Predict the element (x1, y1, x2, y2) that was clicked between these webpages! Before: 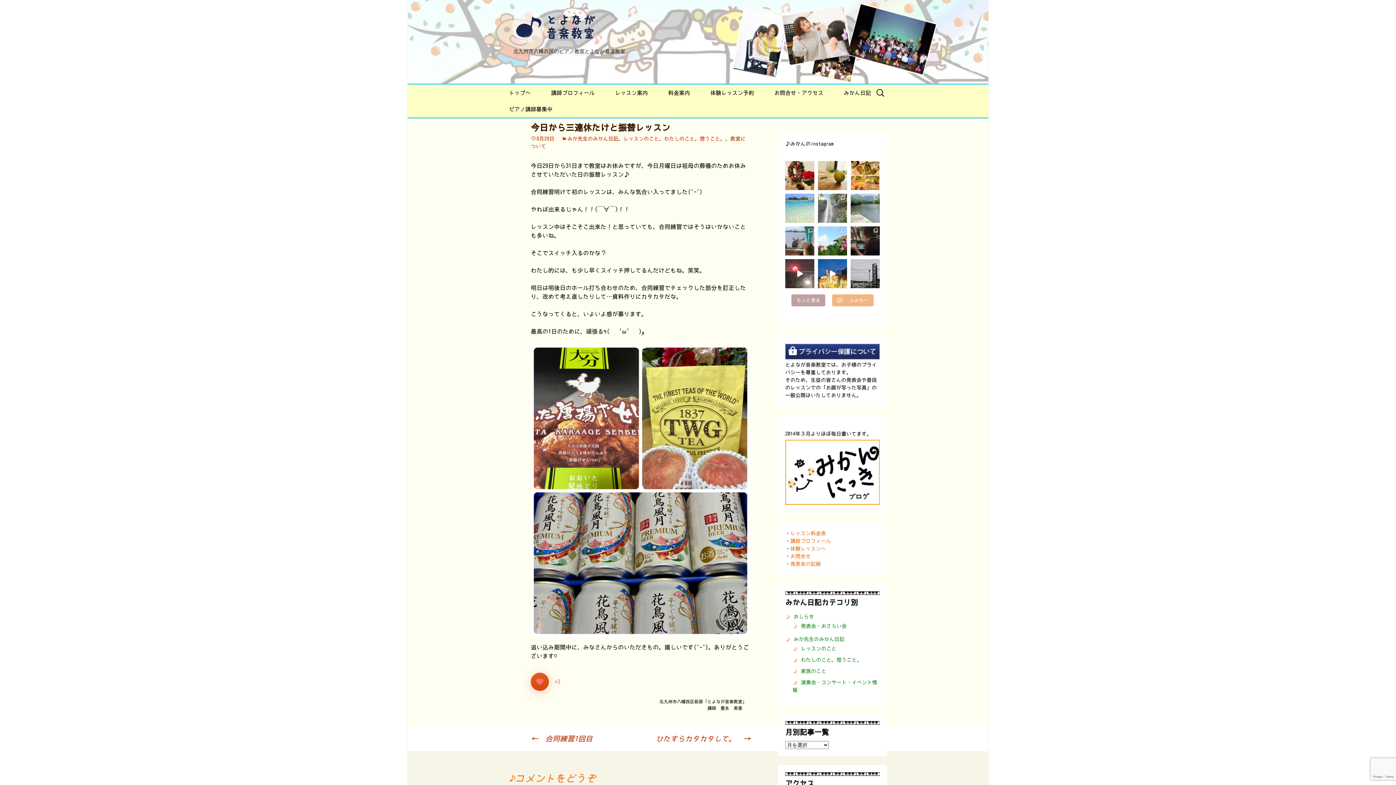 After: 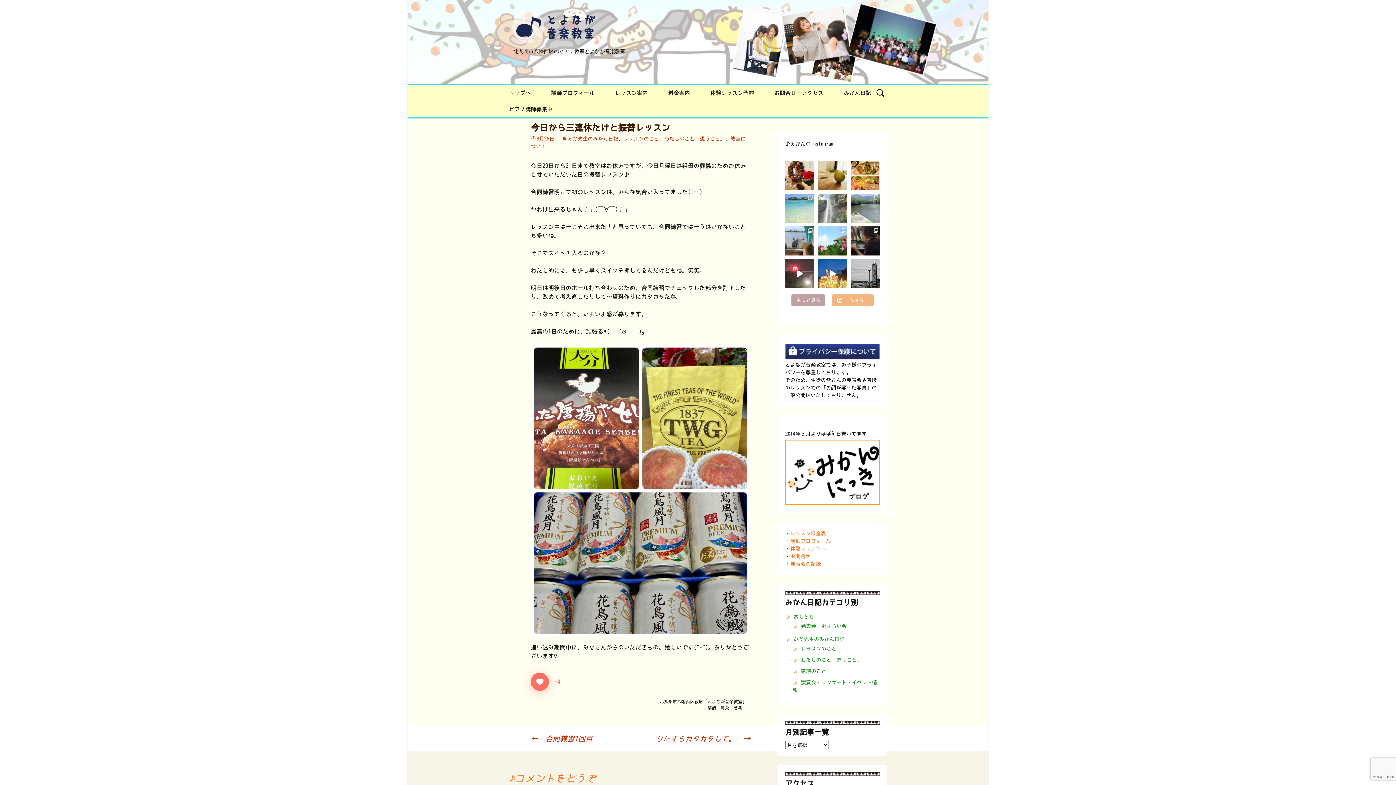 Action: label: いいねボタン bbox: (530, 673, 549, 691)